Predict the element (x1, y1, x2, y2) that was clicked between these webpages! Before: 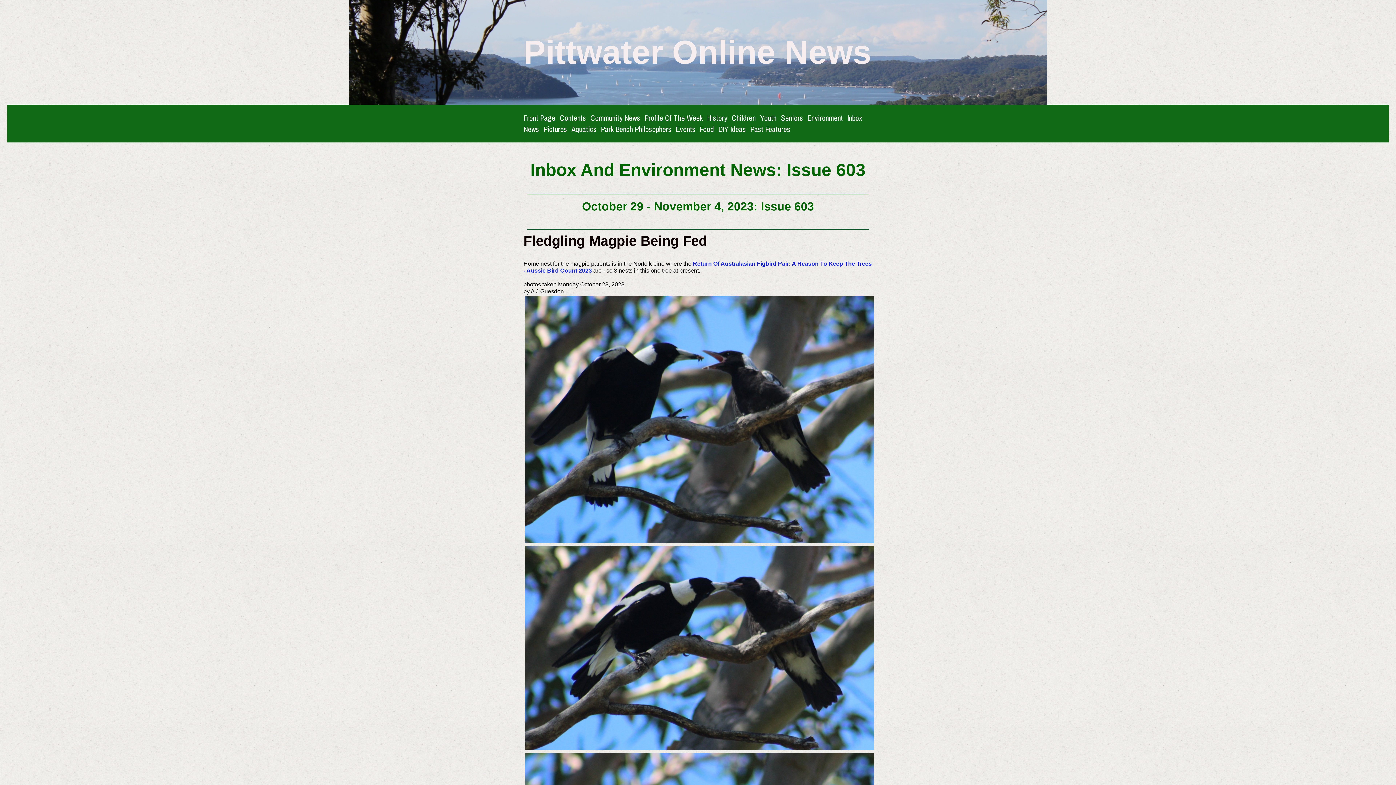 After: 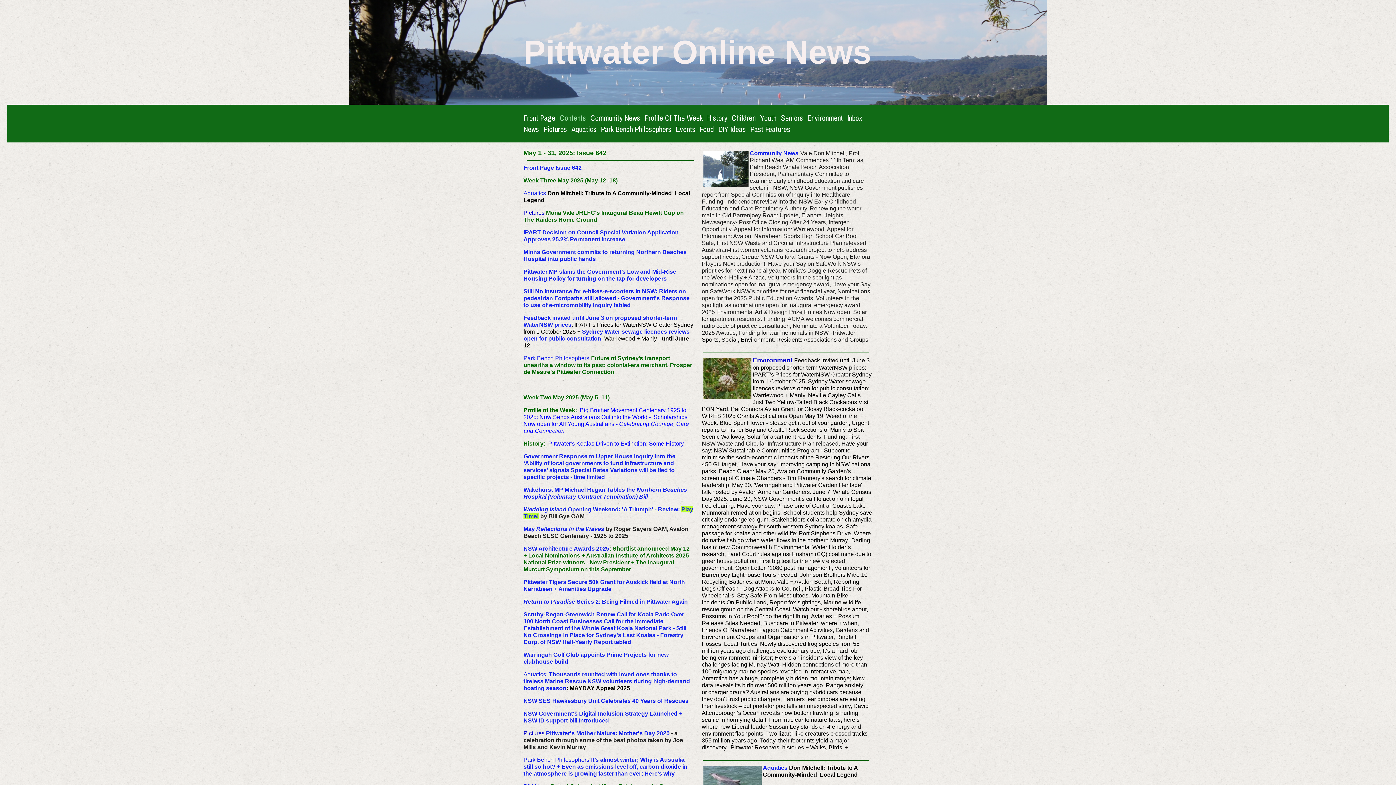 Action: label: Contents bbox: (560, 112, 586, 122)